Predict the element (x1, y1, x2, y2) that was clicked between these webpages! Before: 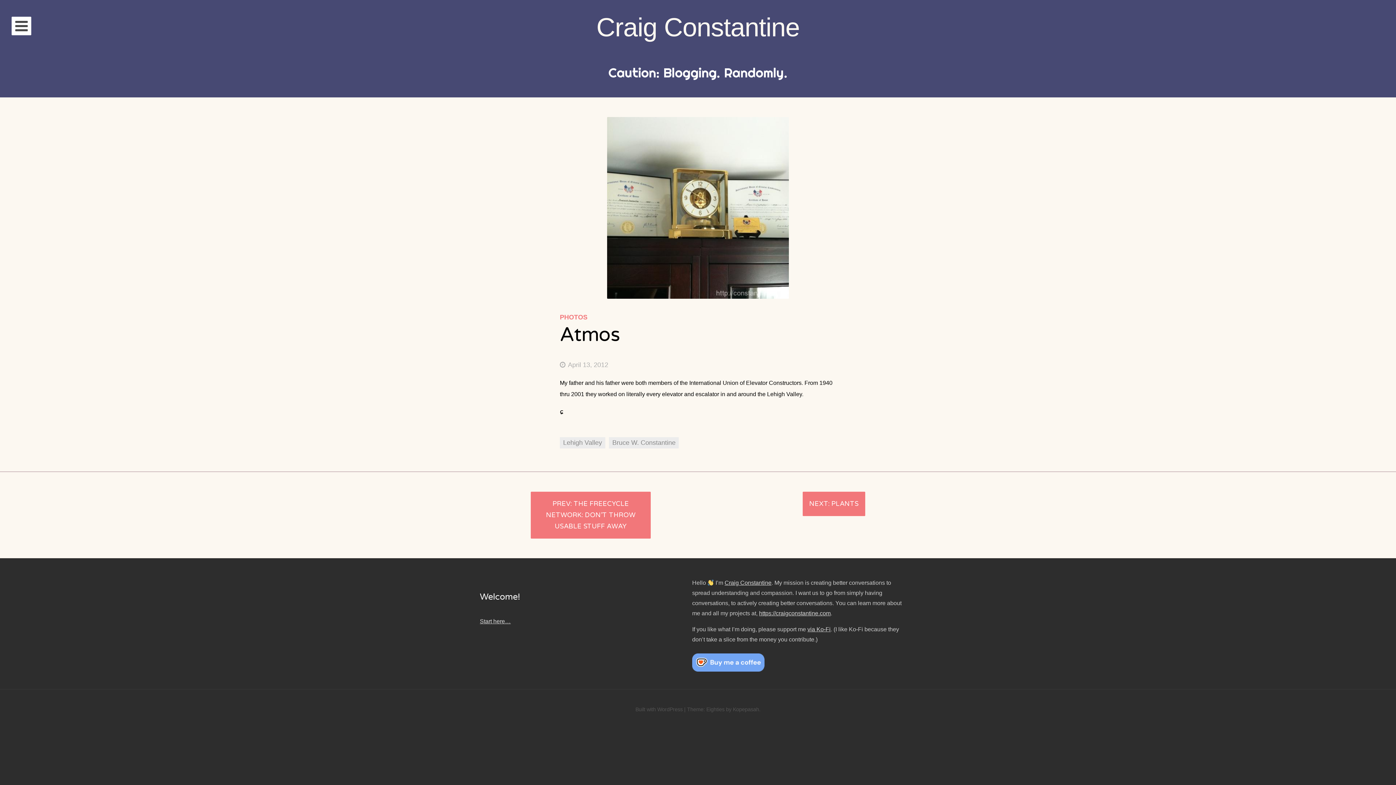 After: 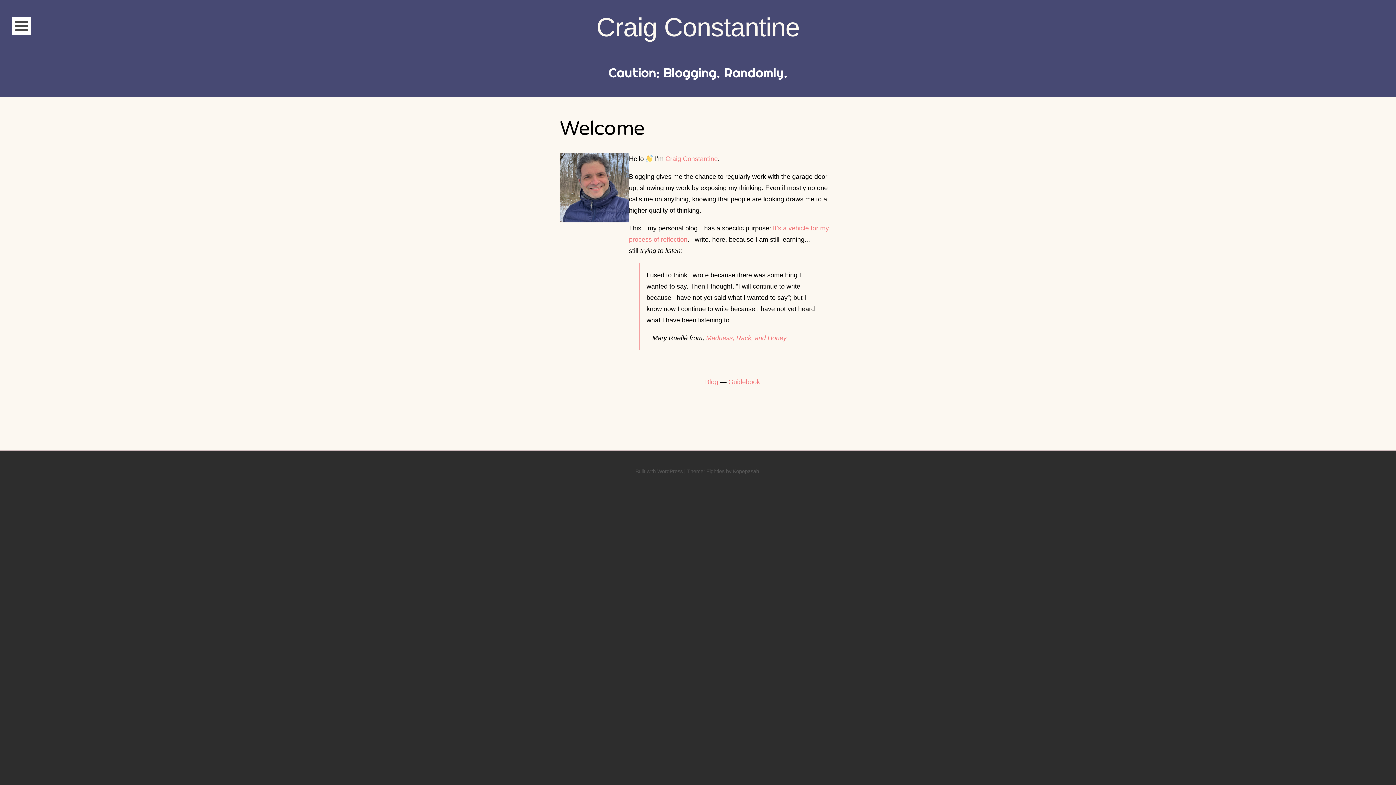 Action: label: Start here… bbox: (480, 618, 510, 624)